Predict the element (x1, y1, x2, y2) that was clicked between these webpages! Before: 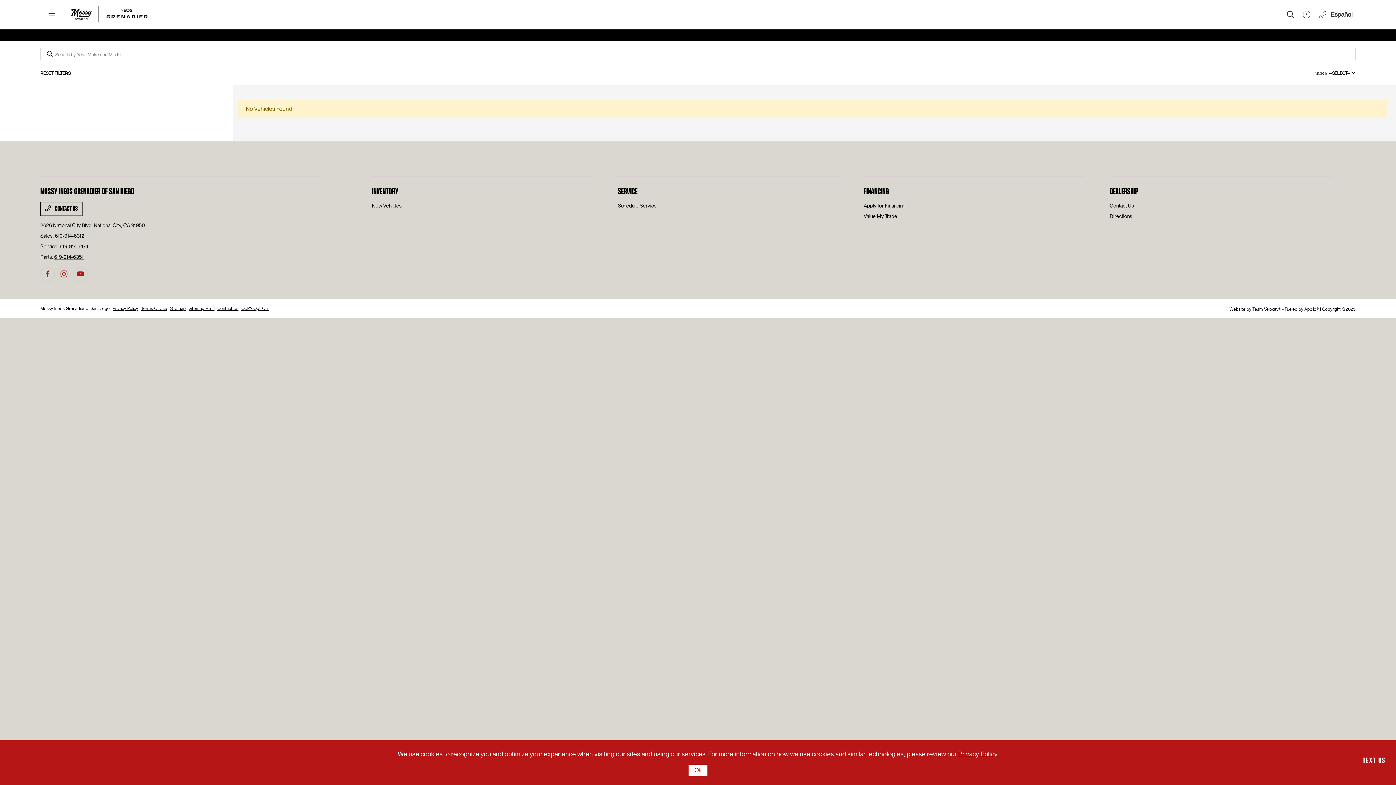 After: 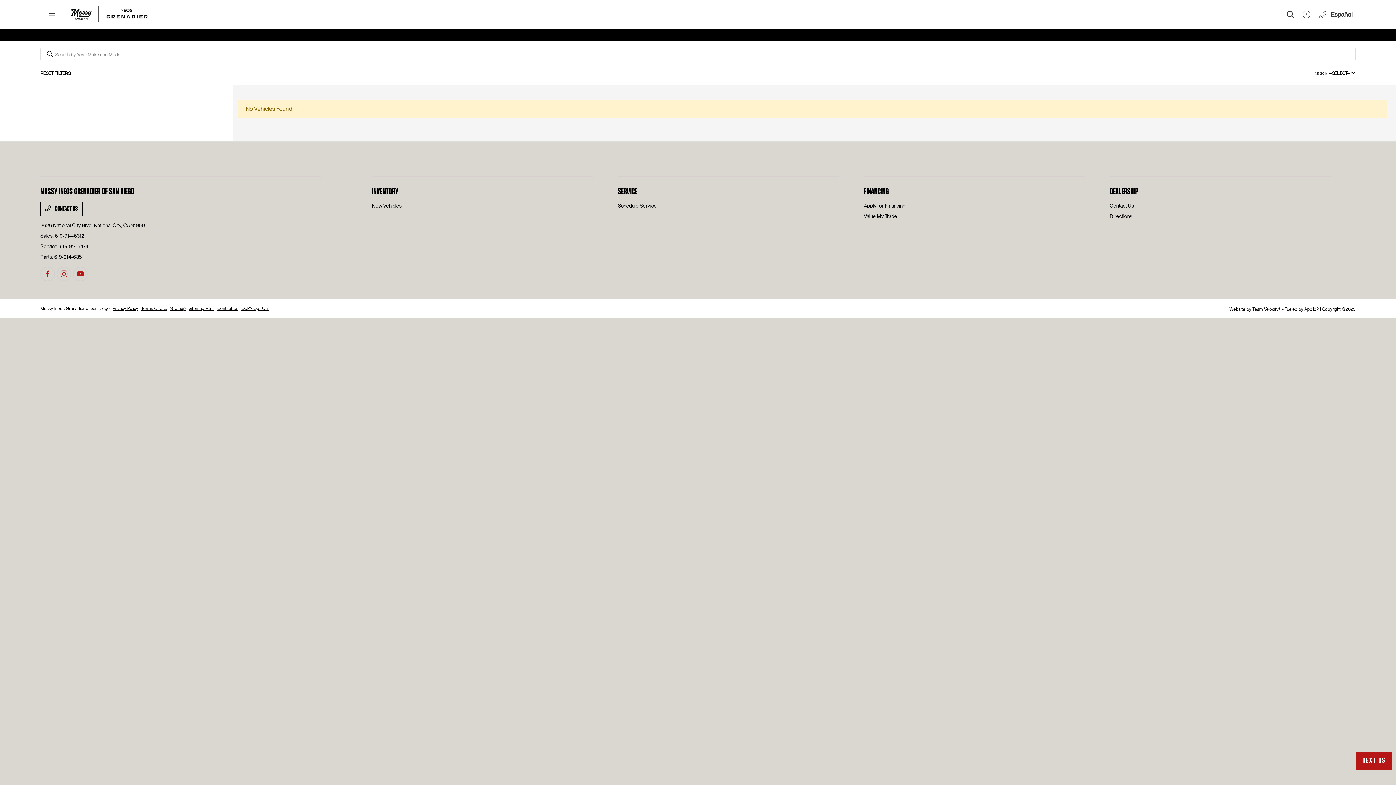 Action: label: Ok bbox: (688, 765, 707, 776)